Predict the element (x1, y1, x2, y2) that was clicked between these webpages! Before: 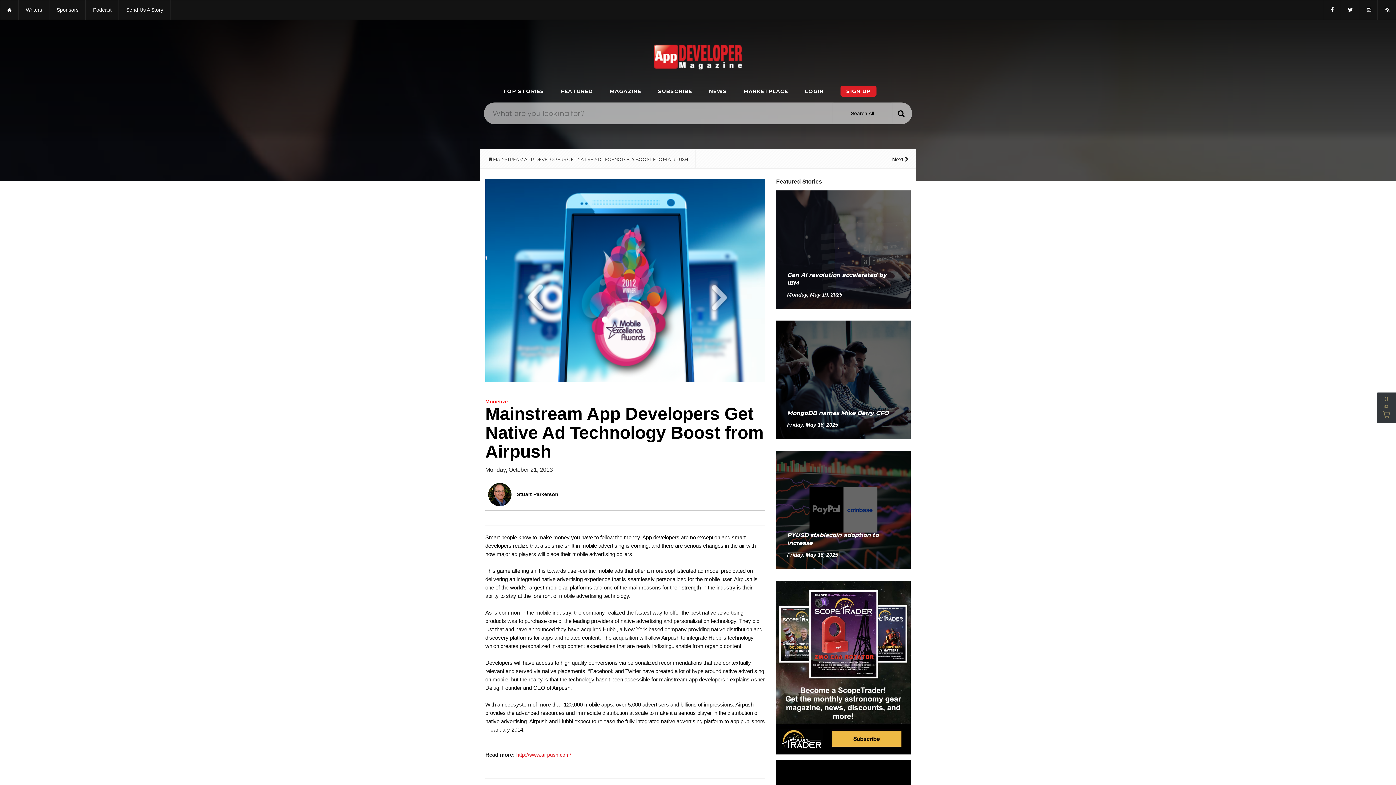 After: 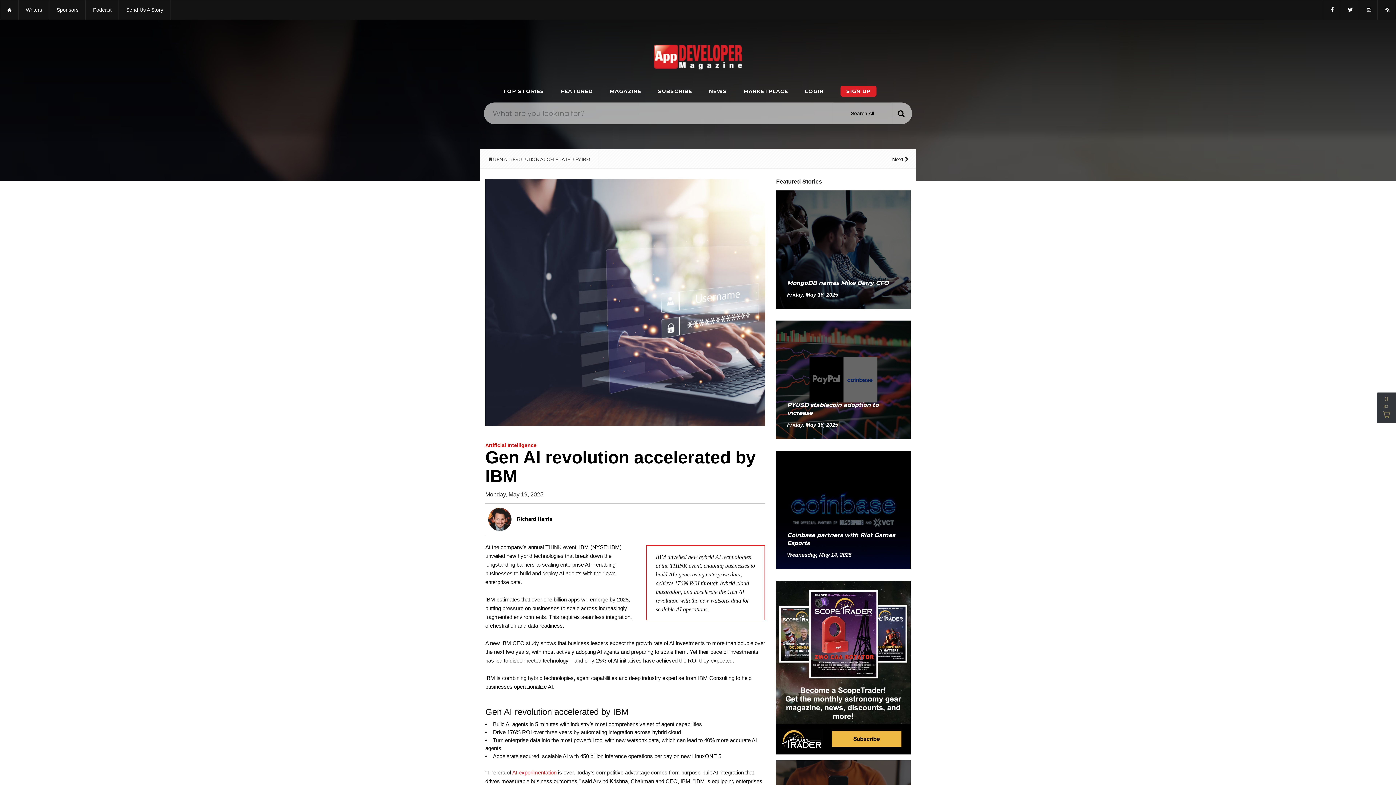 Action: bbox: (787, 291, 842, 297) label: Gen AI revolution accelerated by IBM
Monday, May 19, 2025